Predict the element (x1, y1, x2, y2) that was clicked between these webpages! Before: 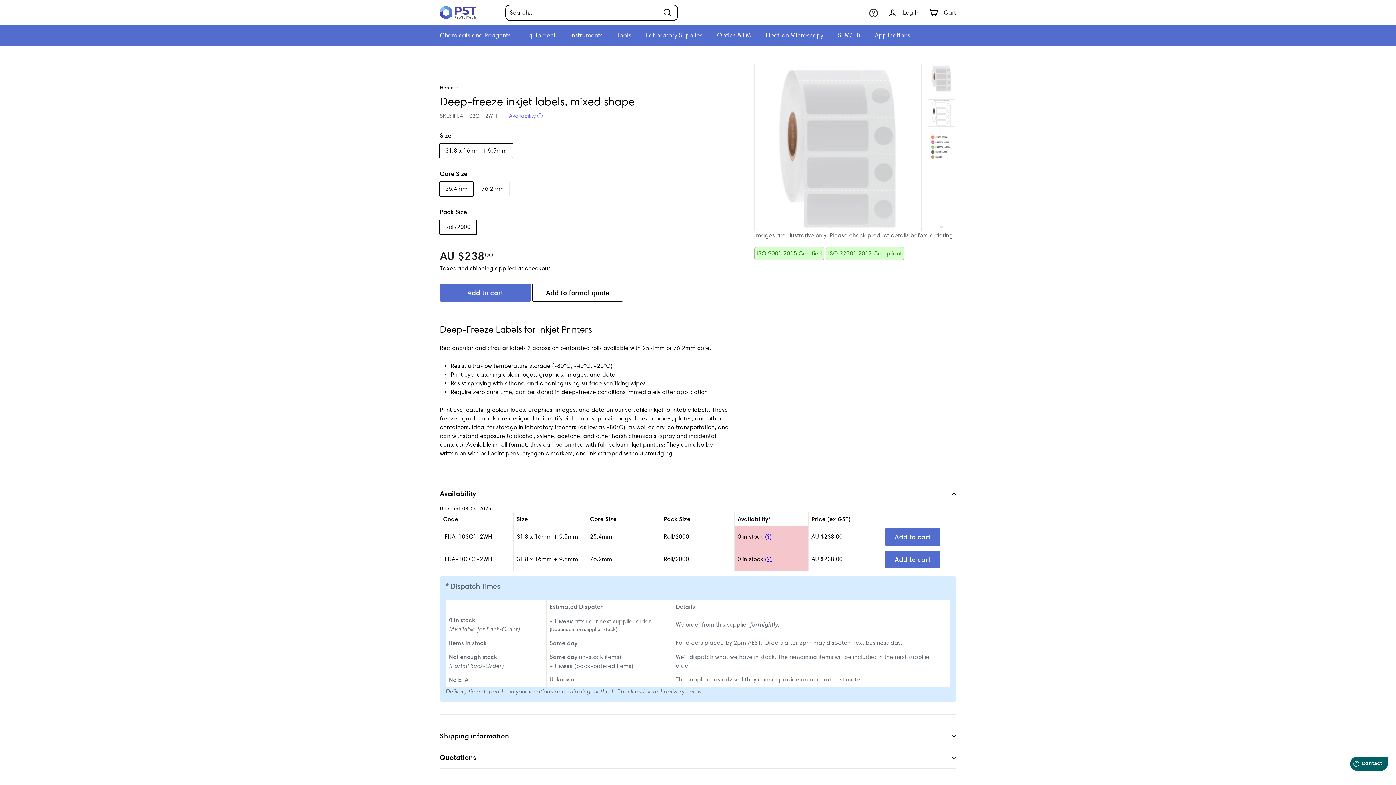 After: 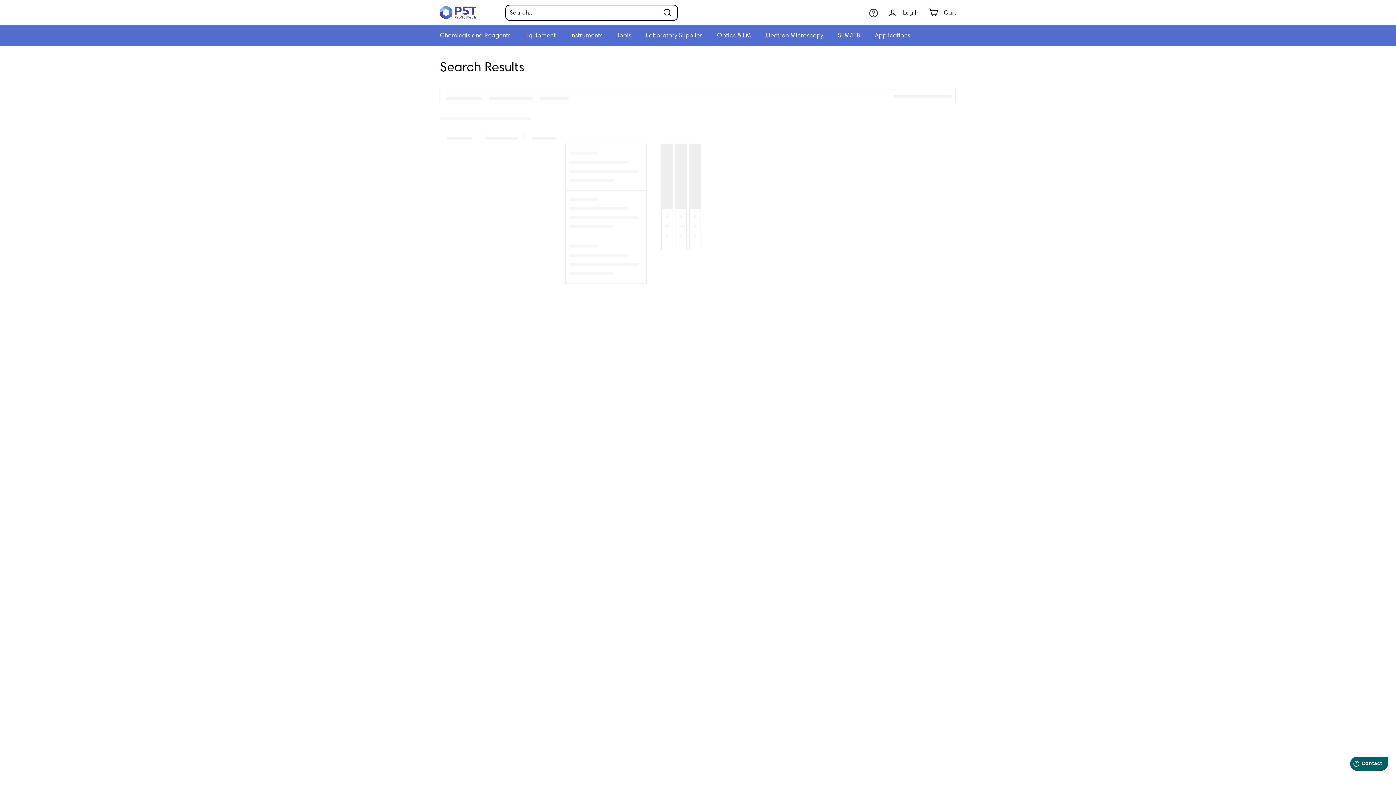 Action: label: Search bbox: (657, 4, 678, 20)